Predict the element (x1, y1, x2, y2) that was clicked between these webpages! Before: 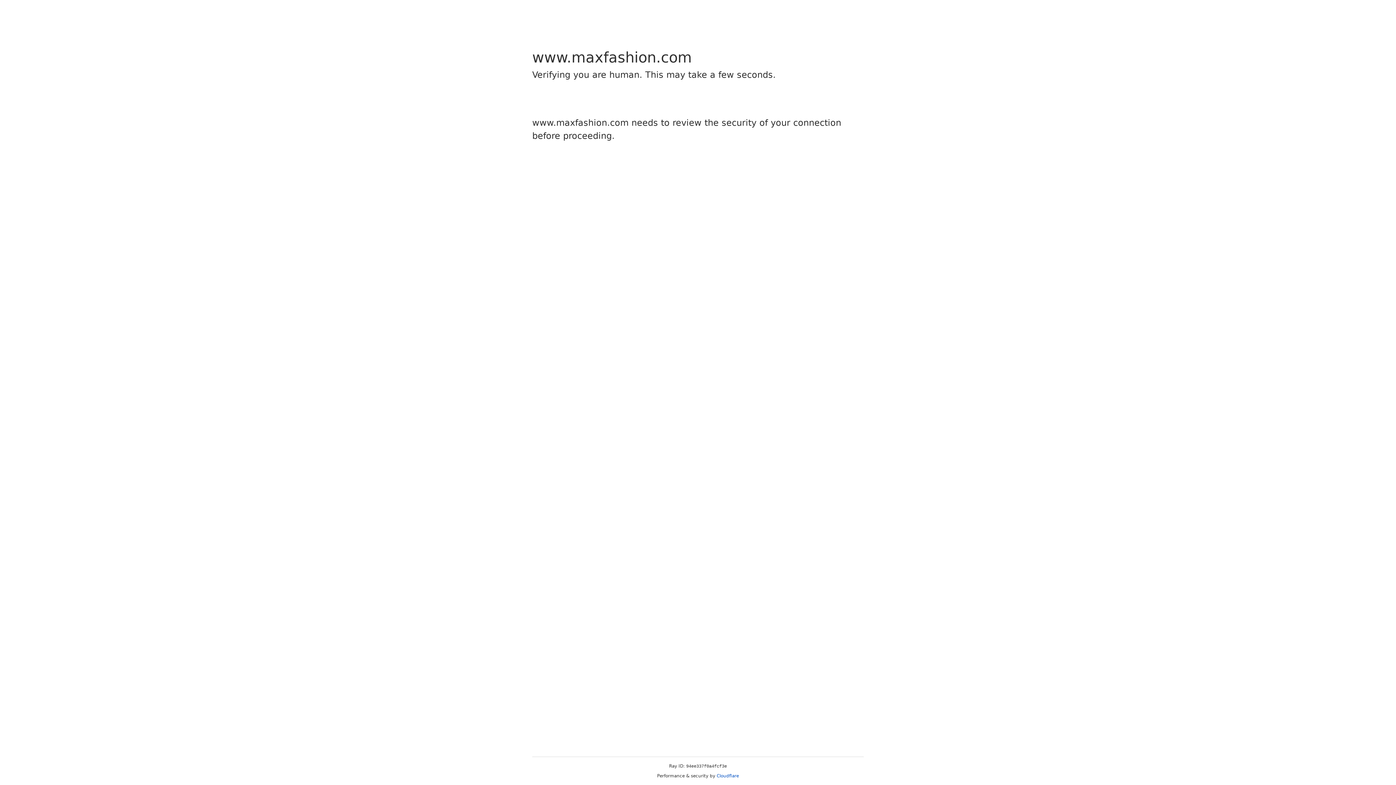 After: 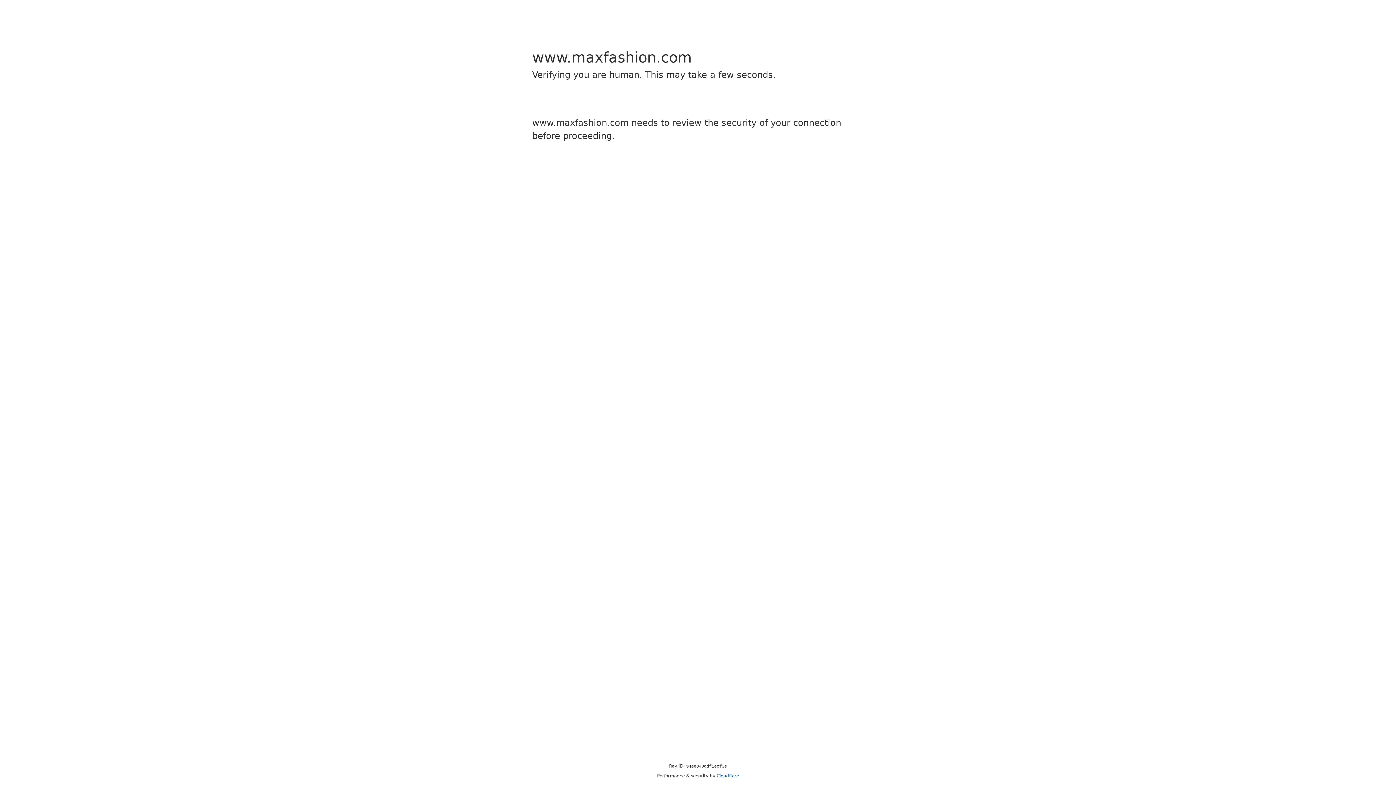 Action: label: Cloudflare bbox: (716, 773, 739, 778)